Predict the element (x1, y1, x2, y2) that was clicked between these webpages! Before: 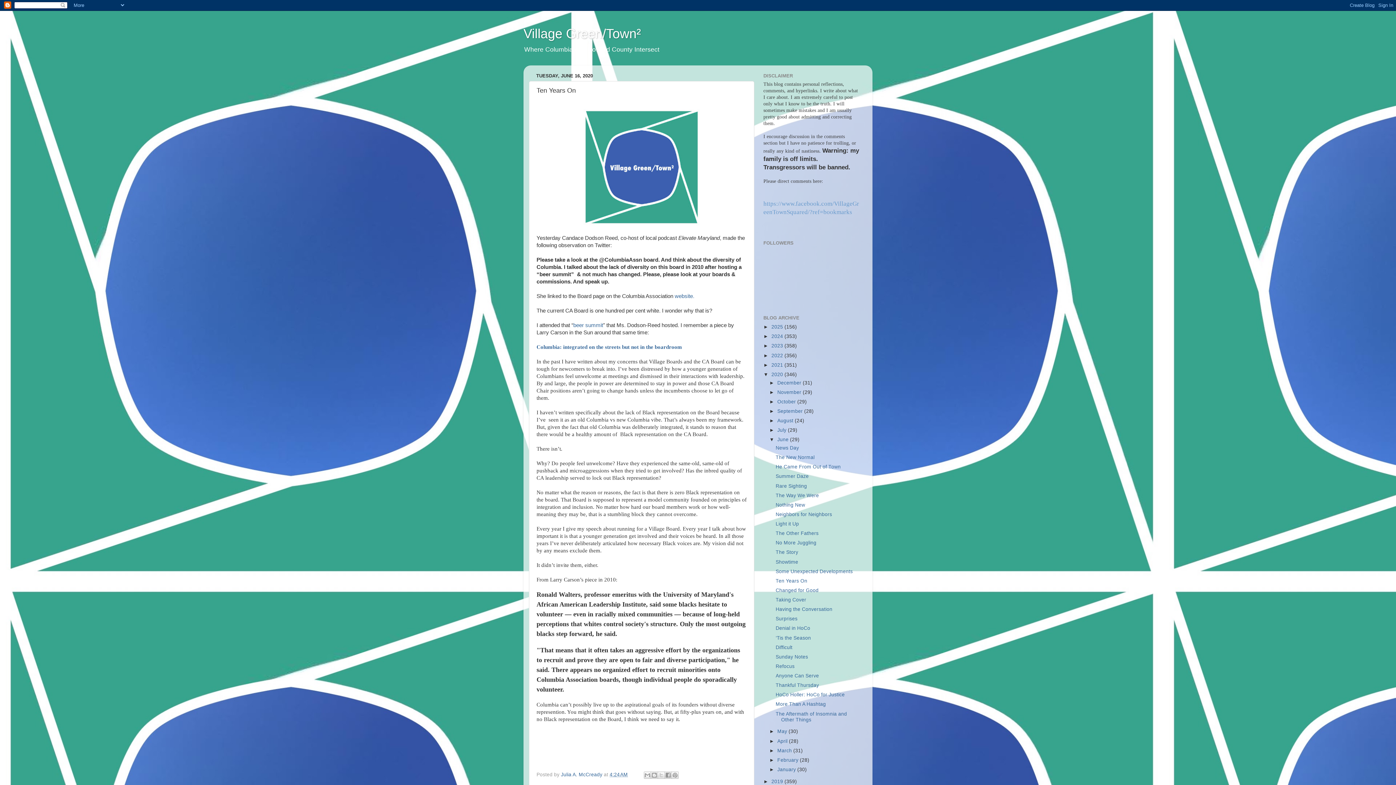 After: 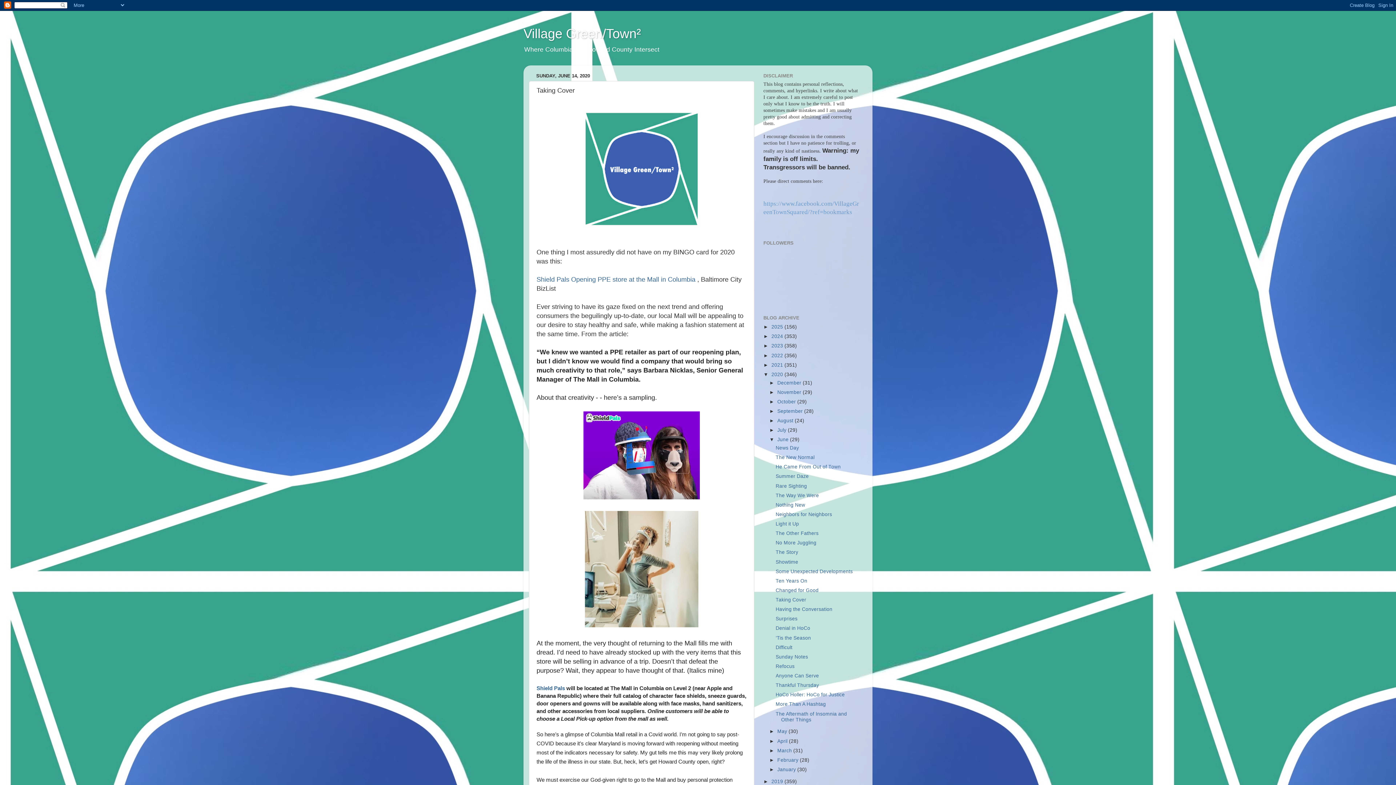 Action: bbox: (775, 597, 806, 602) label: Taking Cover